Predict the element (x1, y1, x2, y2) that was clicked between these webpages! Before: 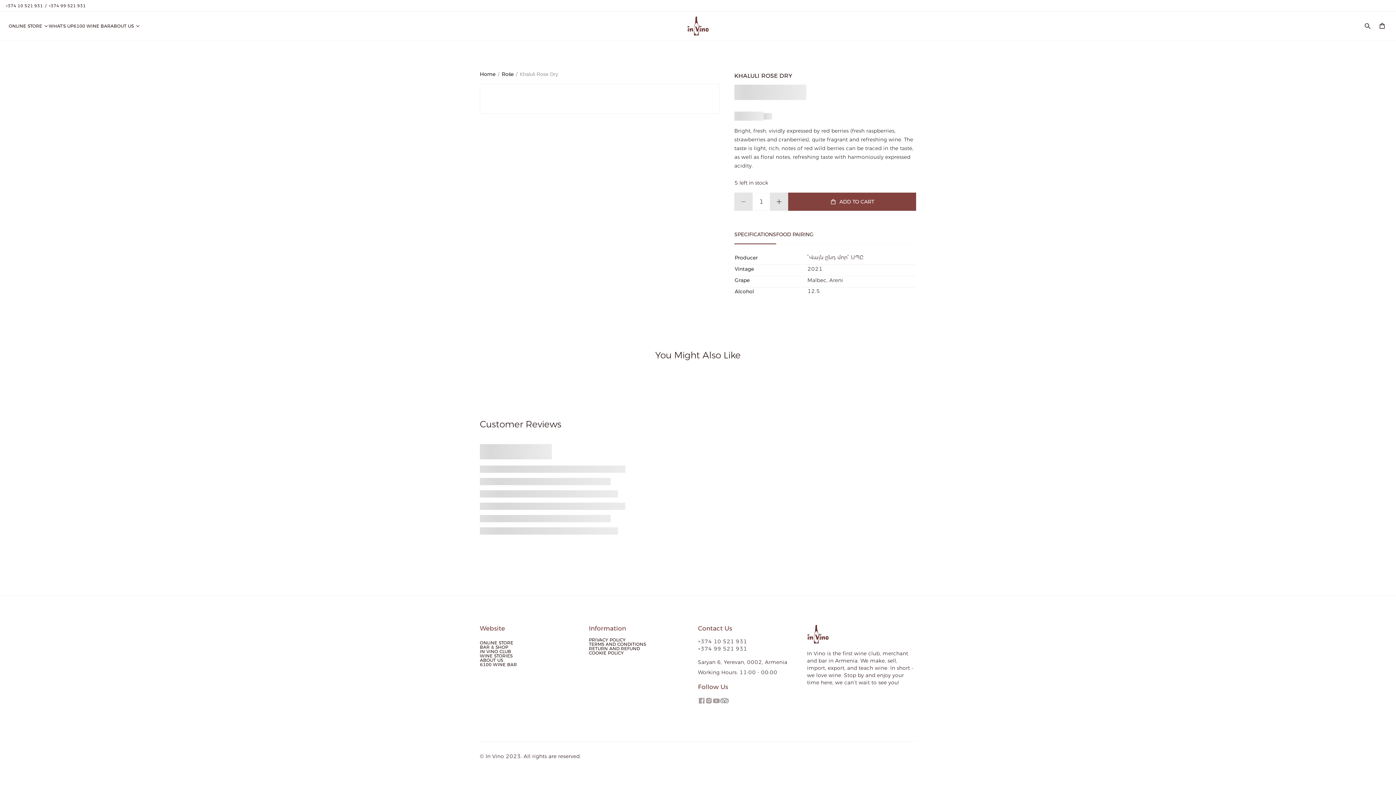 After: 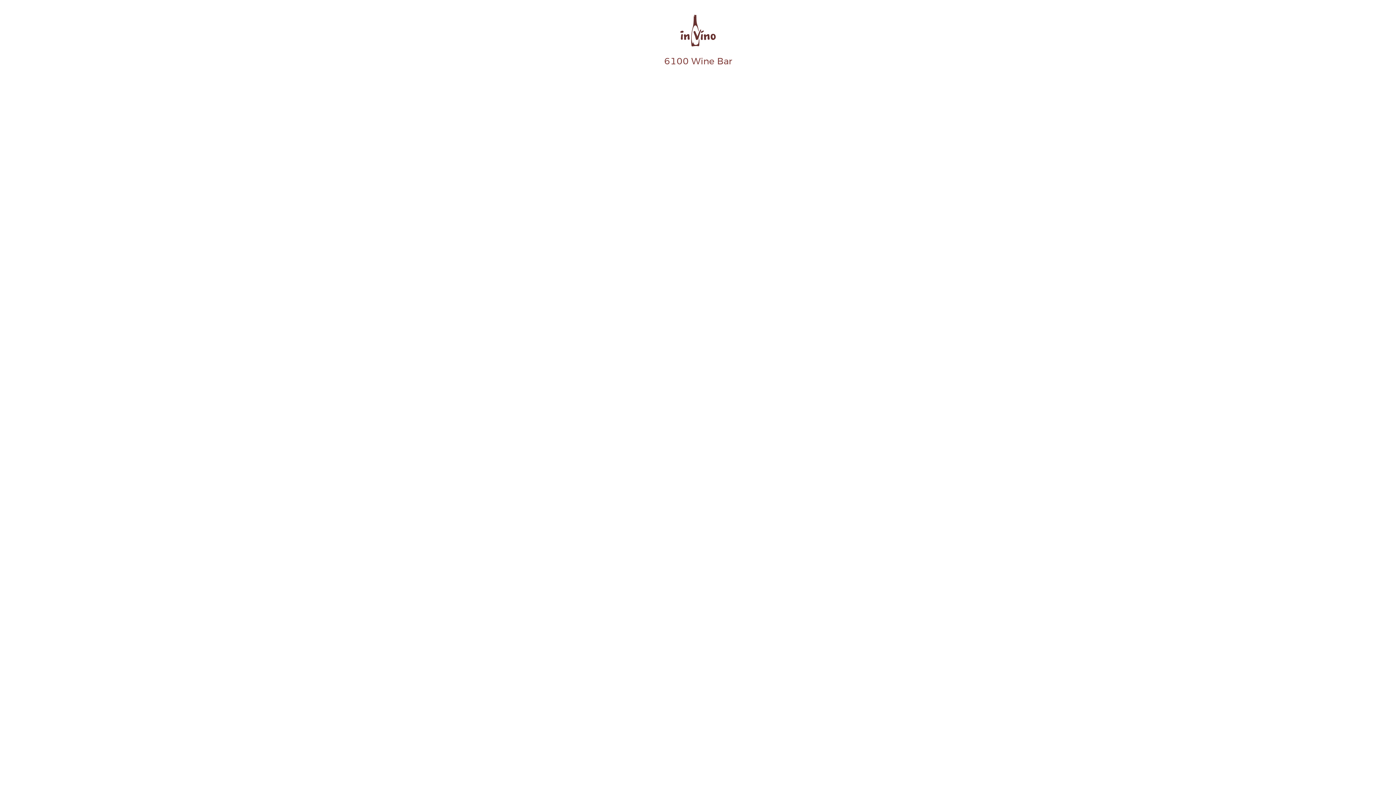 Action: bbox: (73, 22, 110, 29) label: 6100 WINE BAR